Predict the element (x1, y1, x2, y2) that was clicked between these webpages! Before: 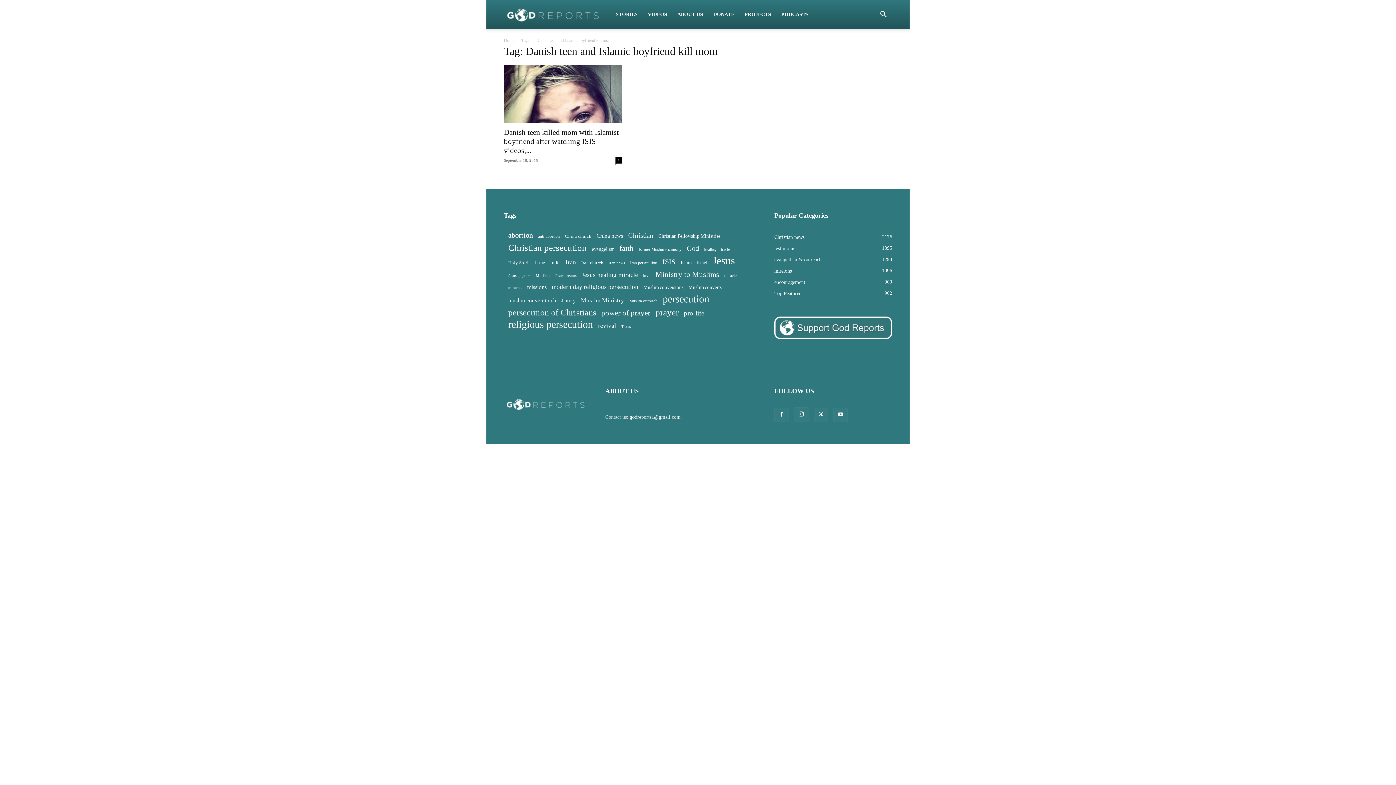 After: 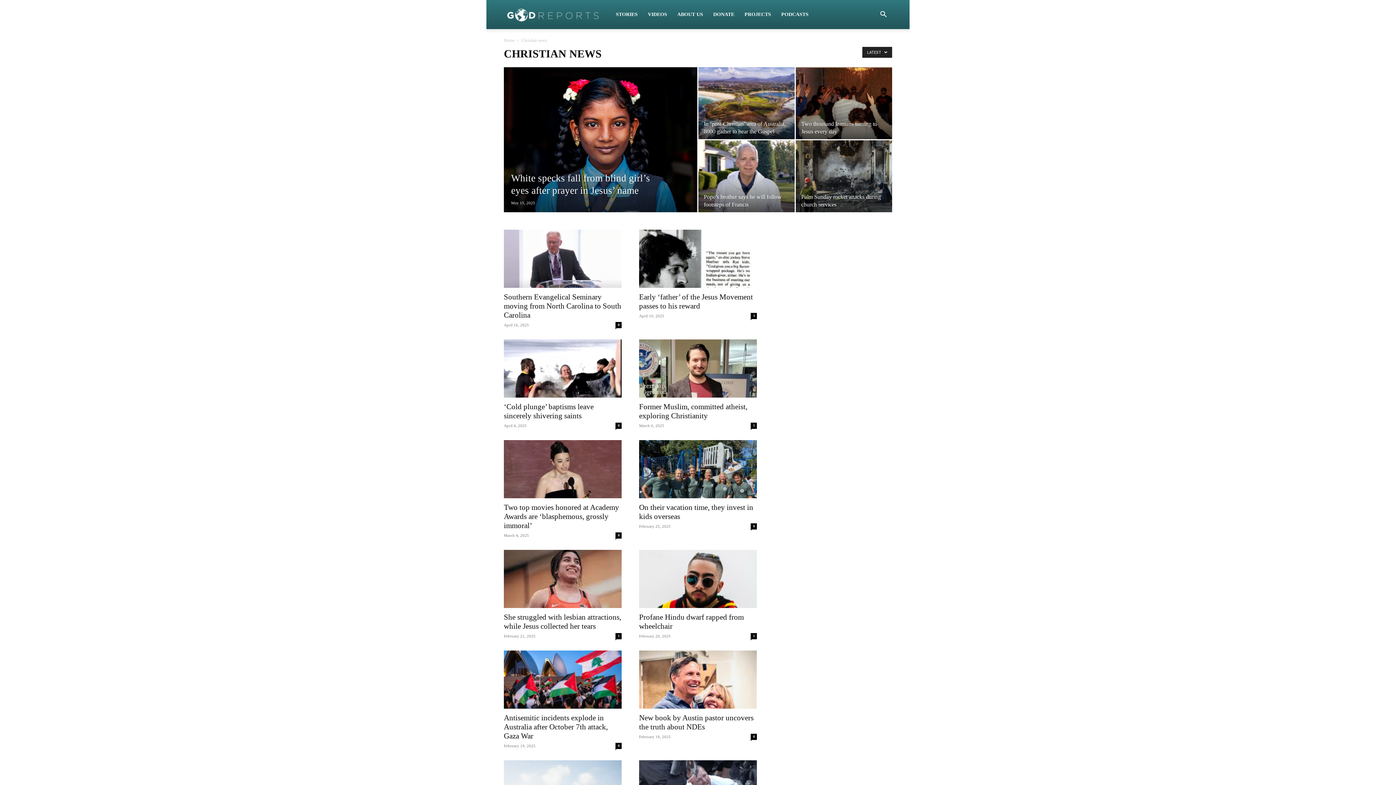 Action: bbox: (774, 234, 804, 240) label: Christian news
2176